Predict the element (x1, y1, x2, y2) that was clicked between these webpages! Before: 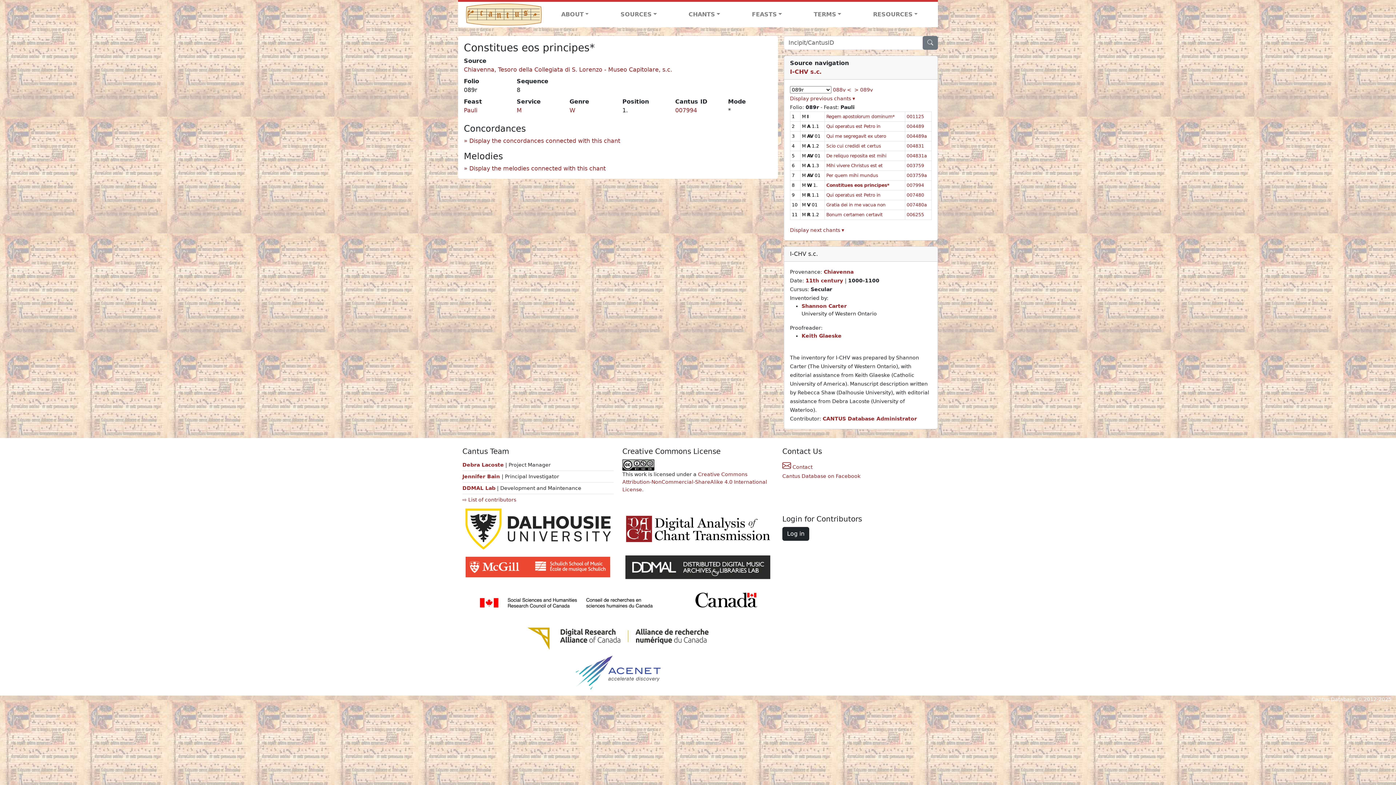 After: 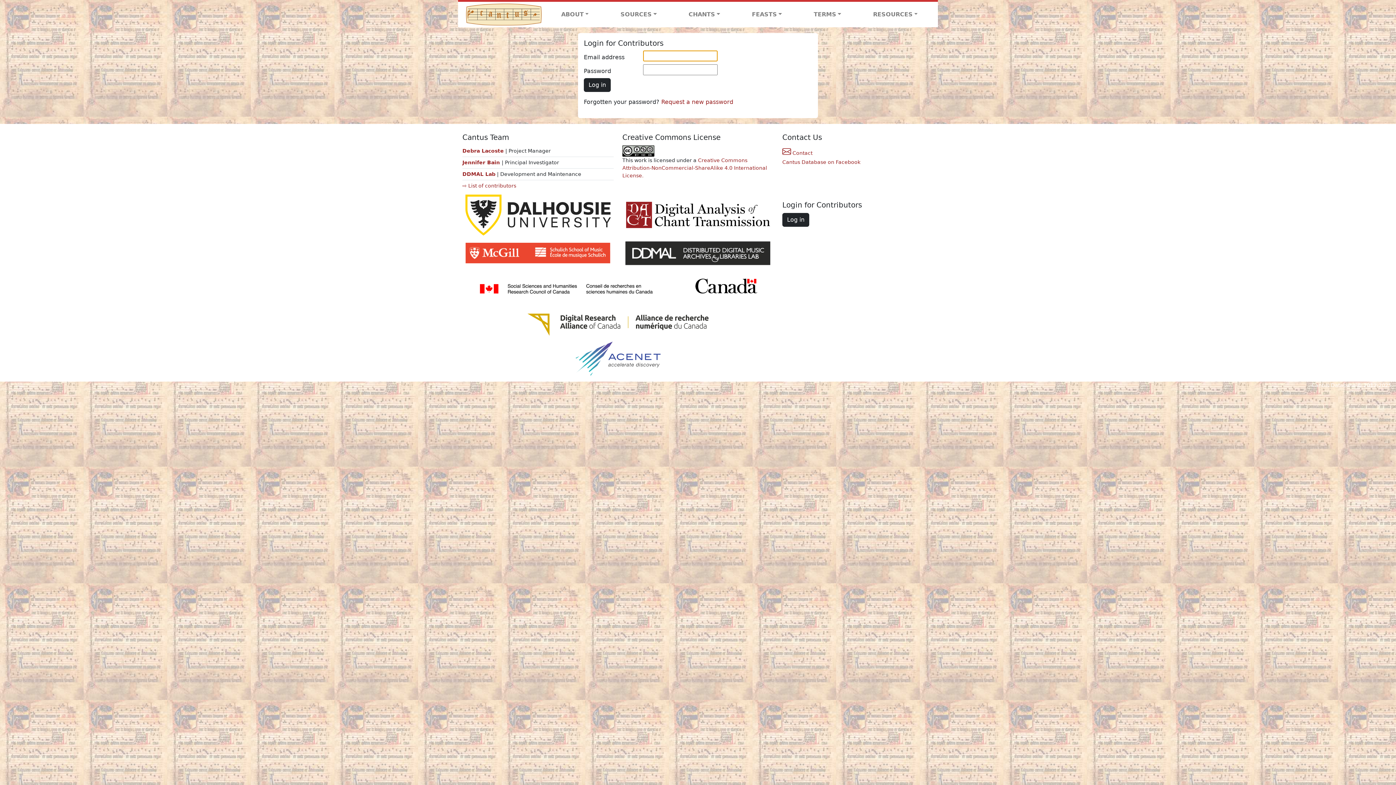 Action: bbox: (782, 530, 809, 536) label: Log in